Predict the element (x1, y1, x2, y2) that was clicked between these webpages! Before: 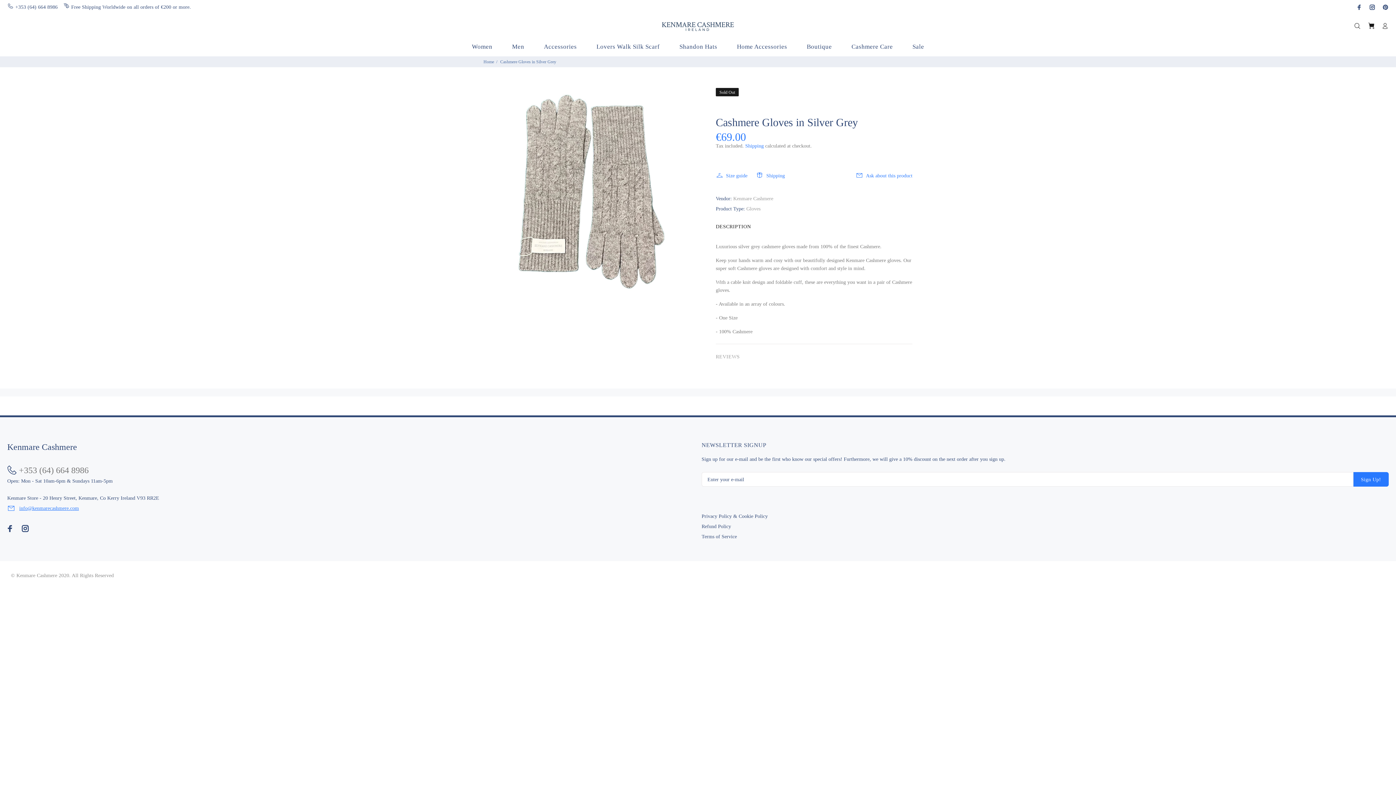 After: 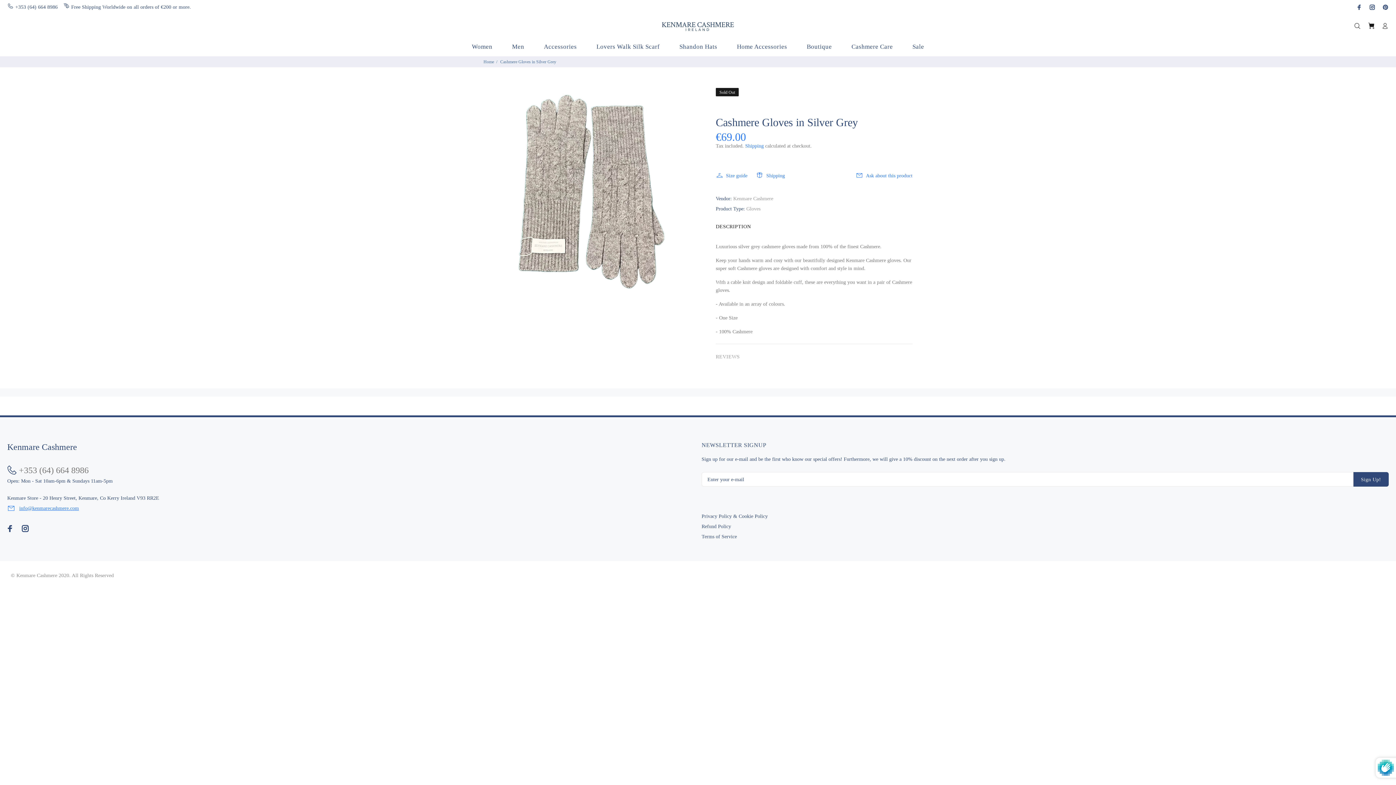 Action: bbox: (1353, 472, 1389, 486) label: Sign Up!